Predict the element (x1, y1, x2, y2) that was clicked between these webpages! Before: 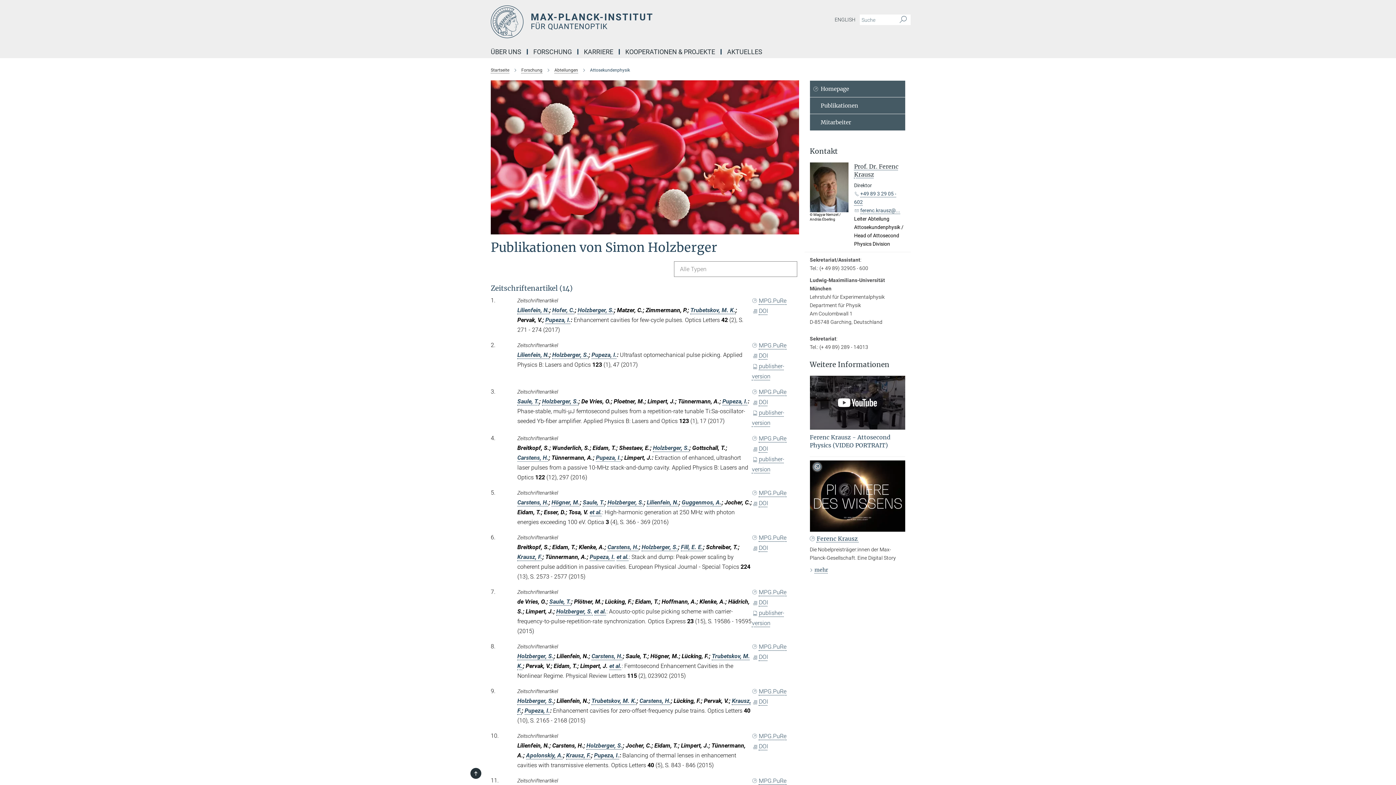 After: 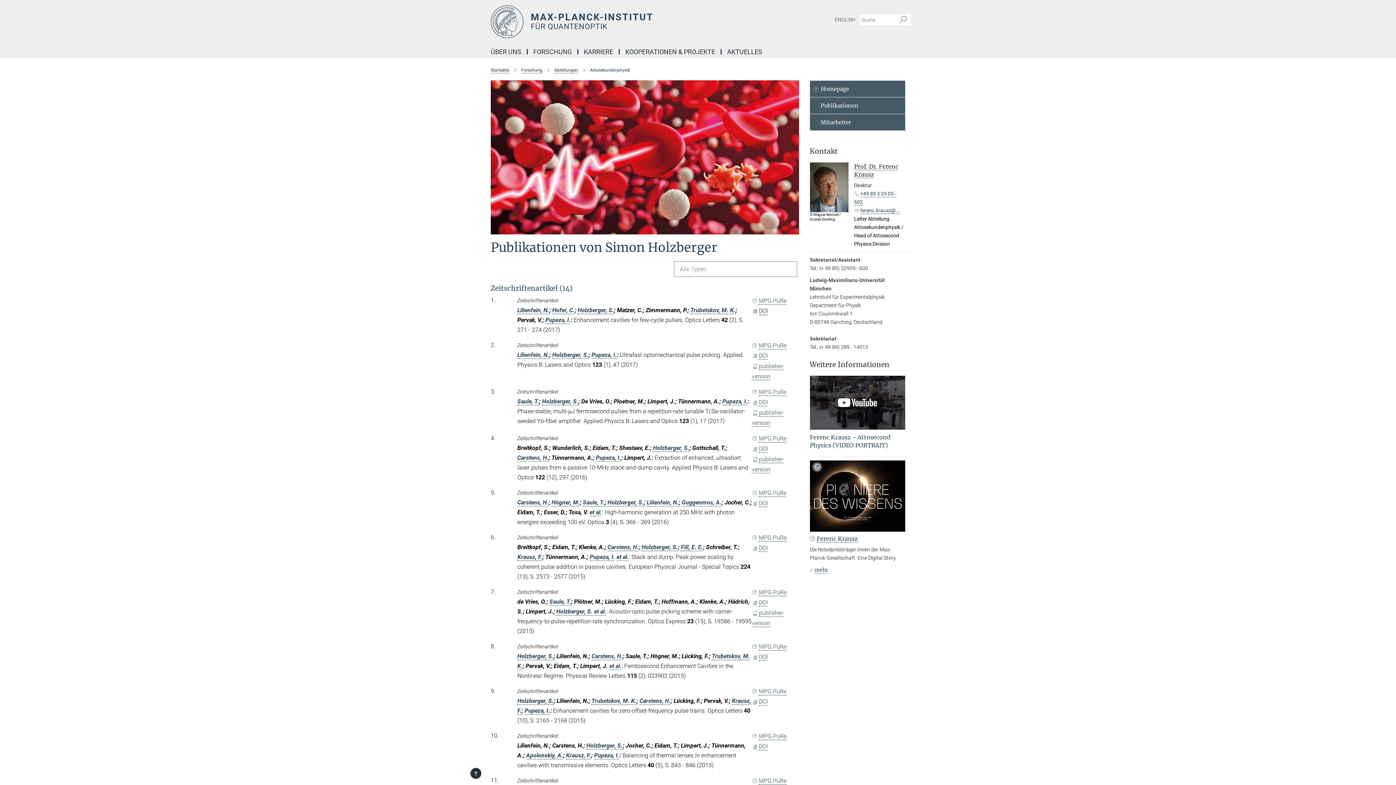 Action: label: DOI bbox: (752, 307, 768, 314)